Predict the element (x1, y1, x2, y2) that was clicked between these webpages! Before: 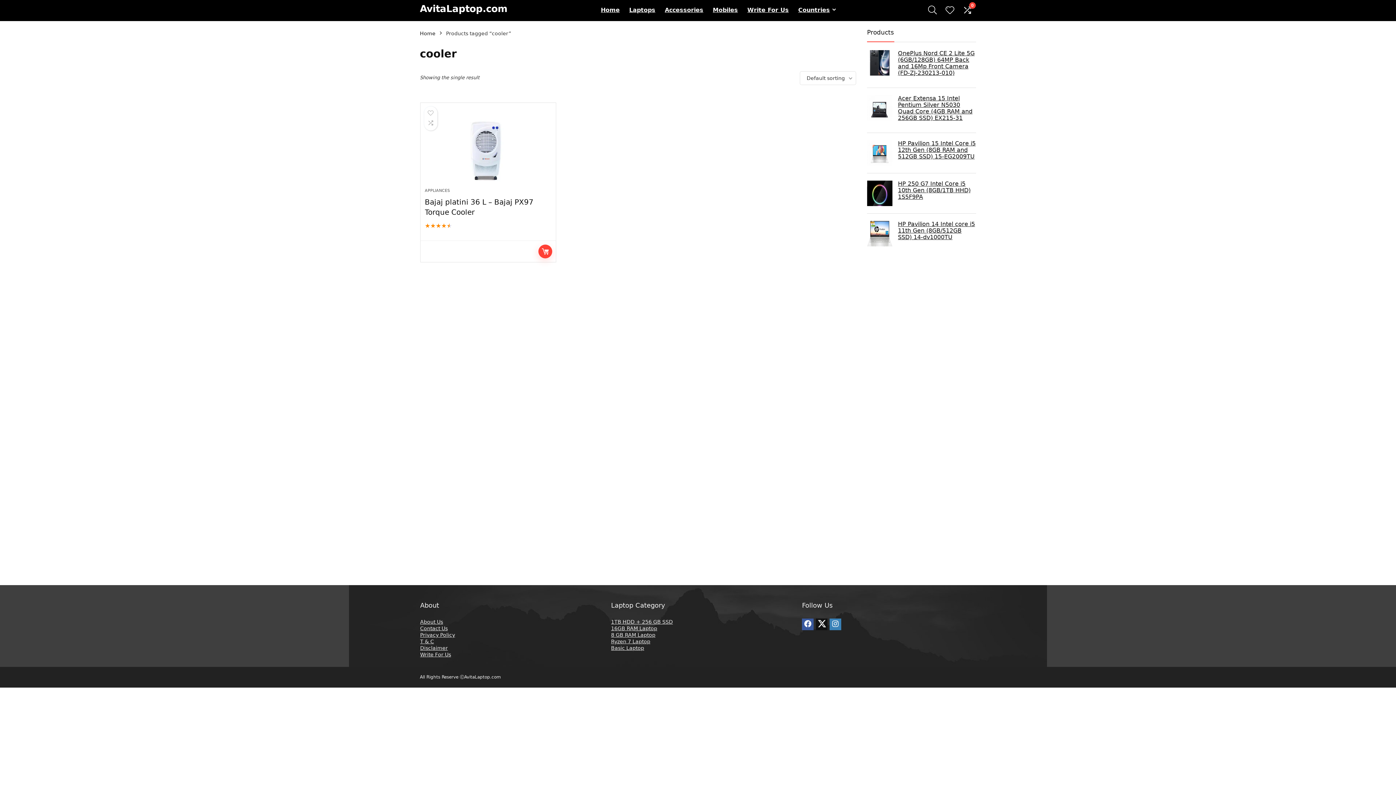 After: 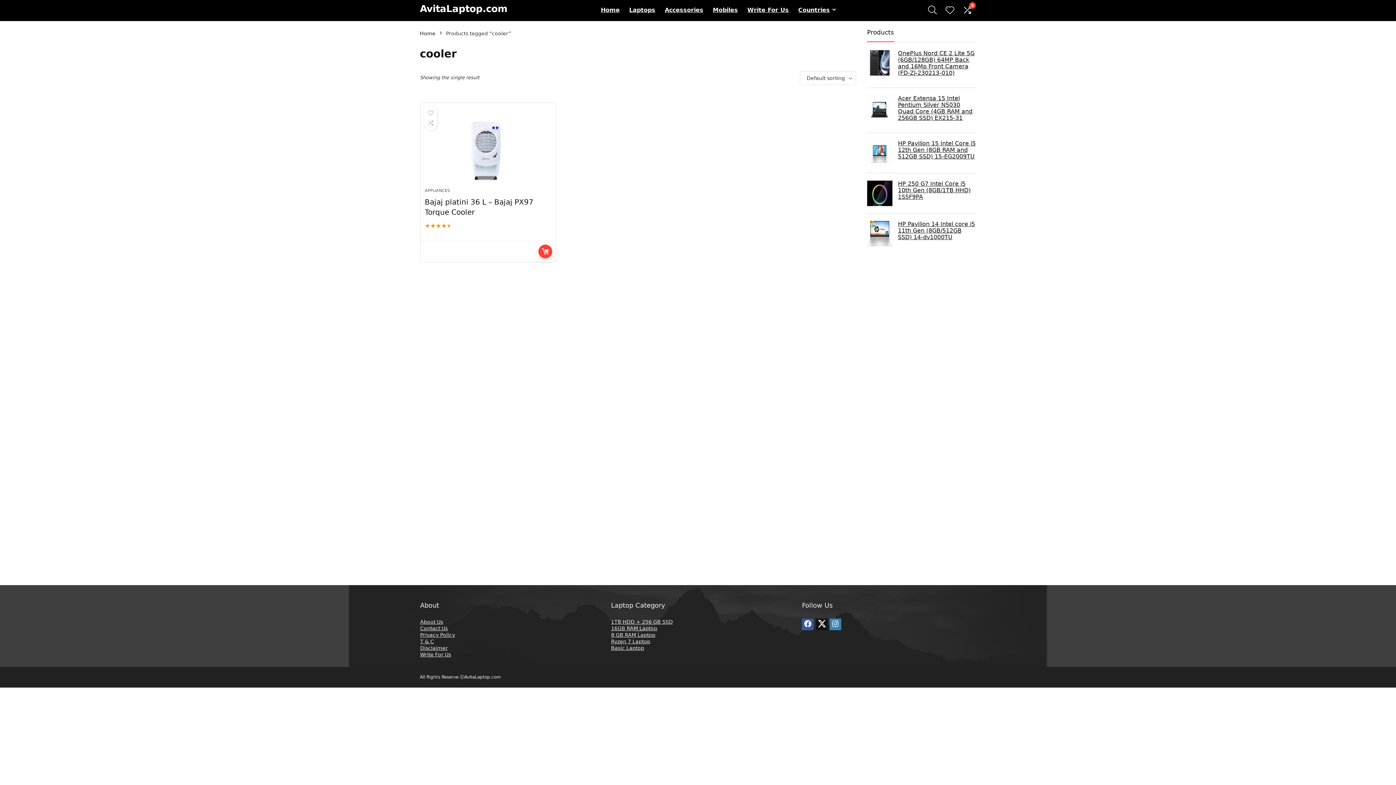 Action: bbox: (420, 619, 443, 625) label: About Us